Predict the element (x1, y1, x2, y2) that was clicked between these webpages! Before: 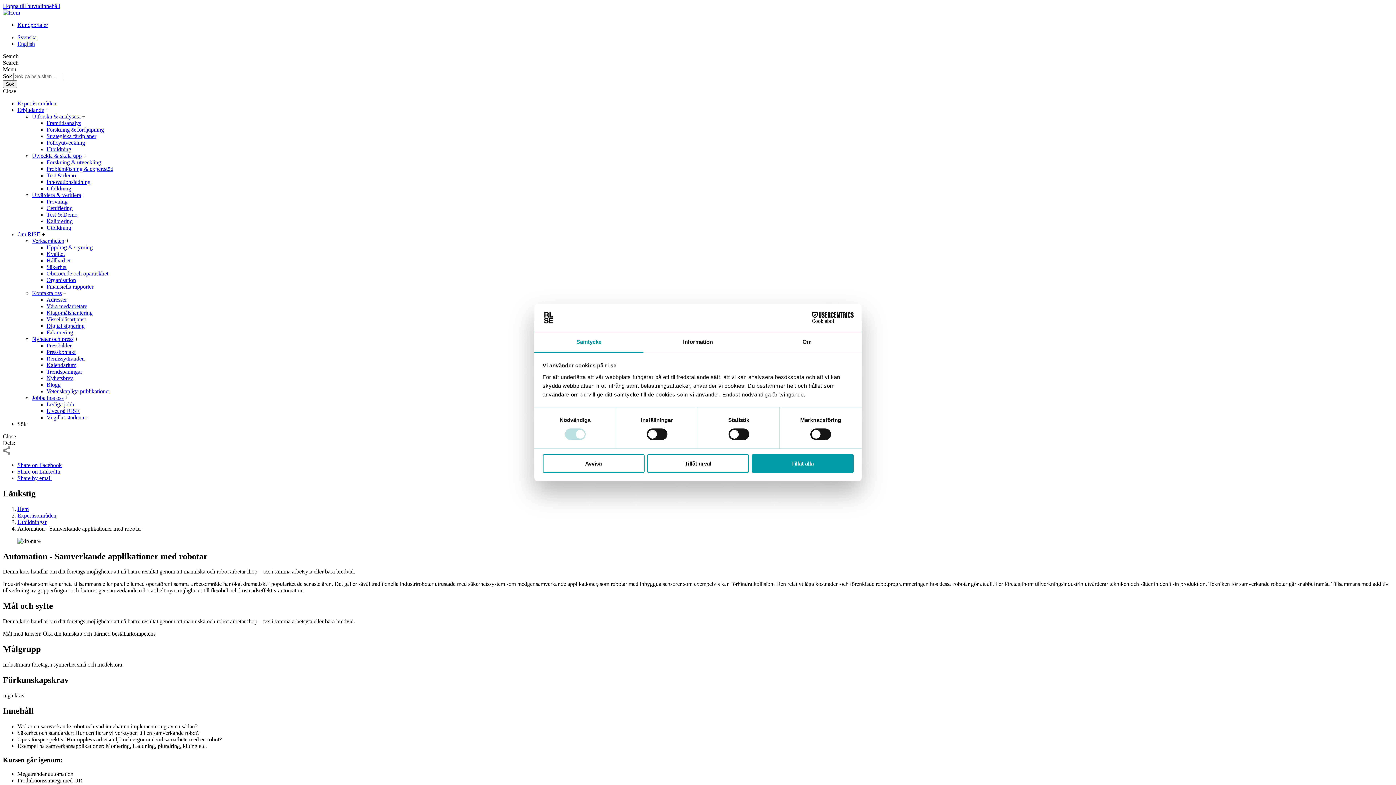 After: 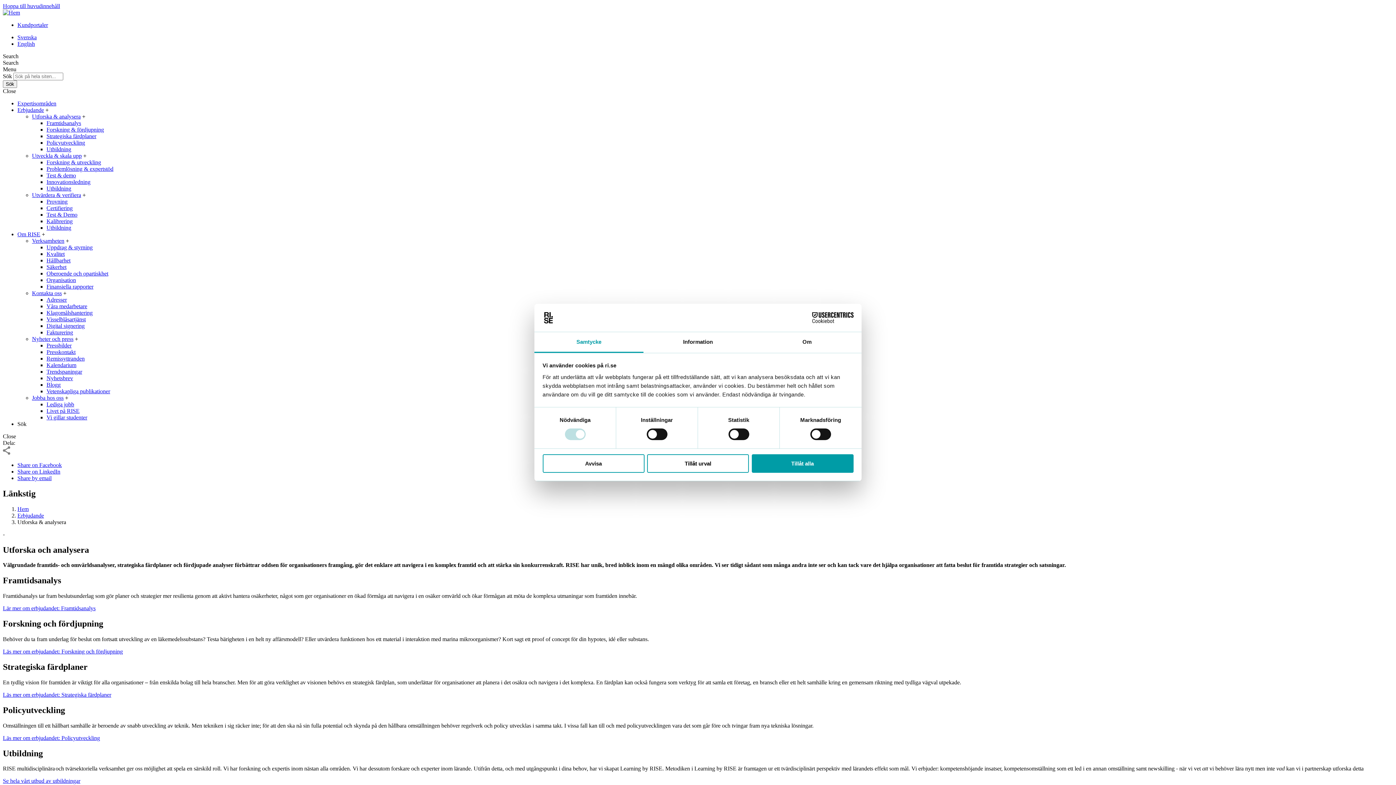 Action: label: Utforska & analysera bbox: (32, 113, 80, 119)